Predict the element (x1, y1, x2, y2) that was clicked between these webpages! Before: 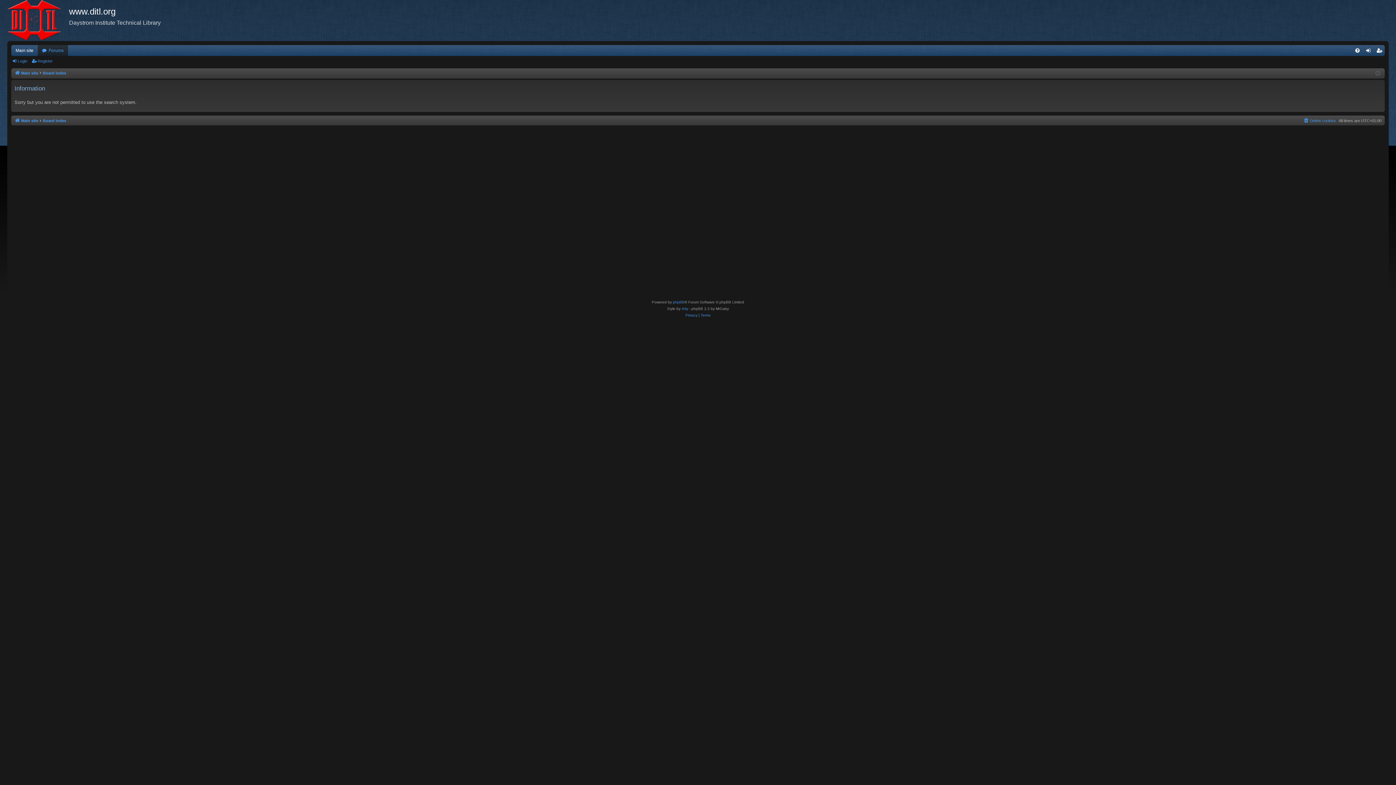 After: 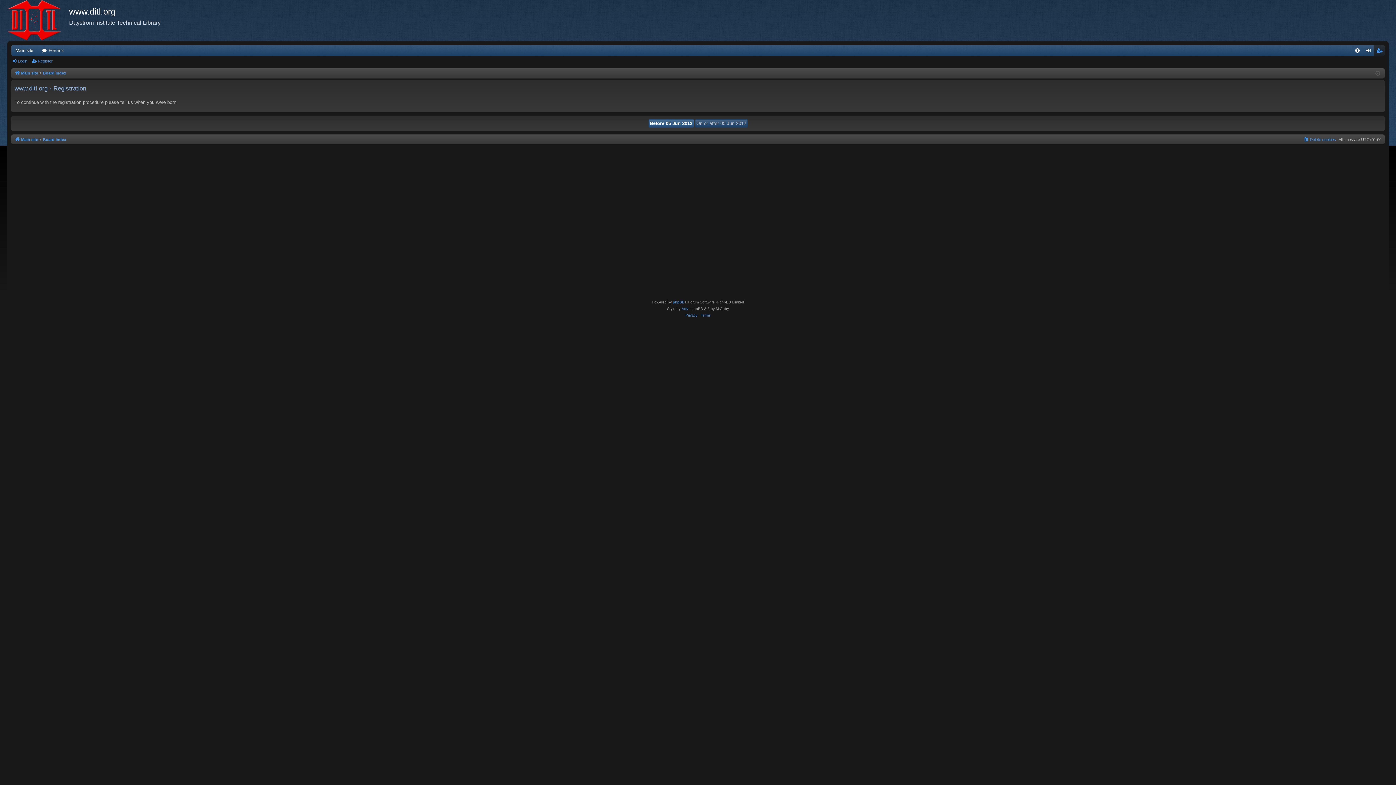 Action: label: Register bbox: (1374, 45, 1385, 55)